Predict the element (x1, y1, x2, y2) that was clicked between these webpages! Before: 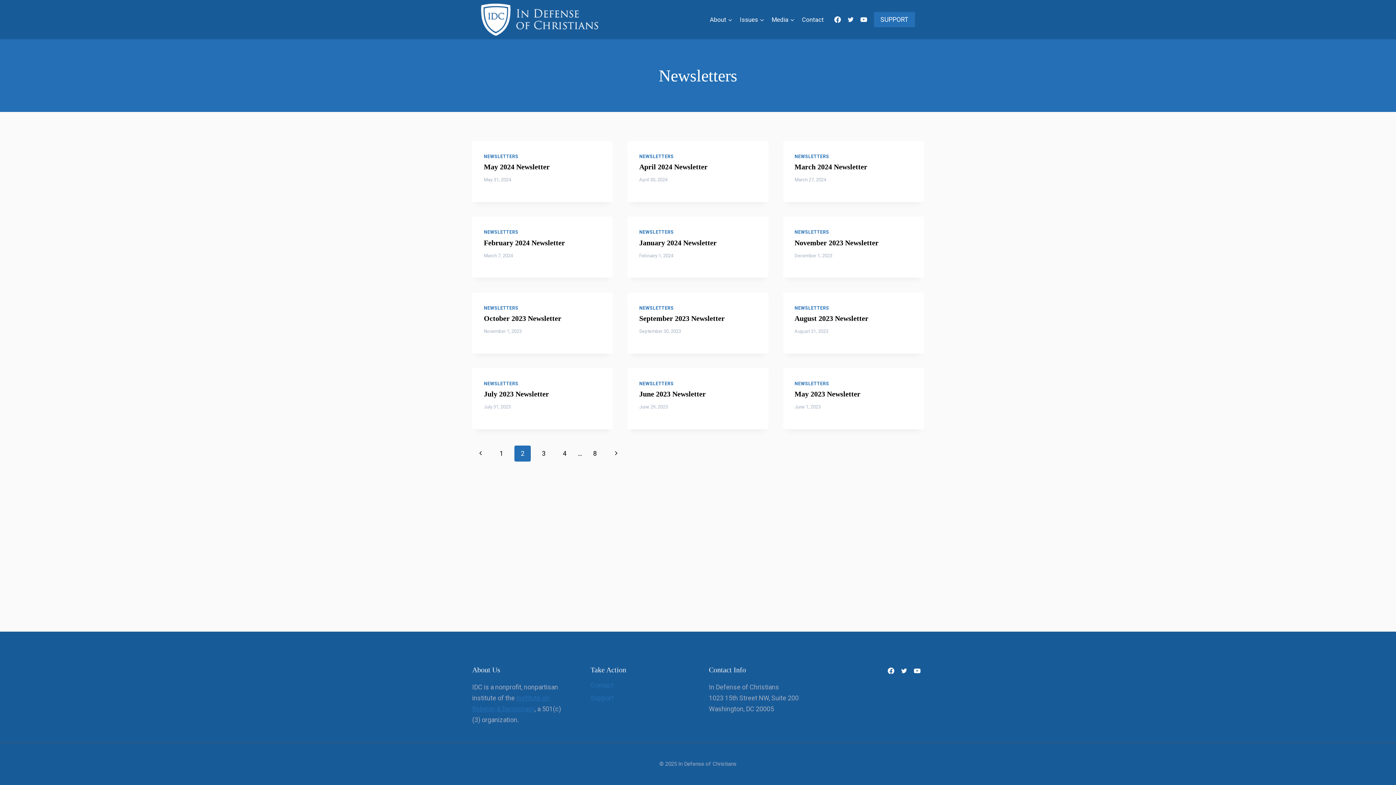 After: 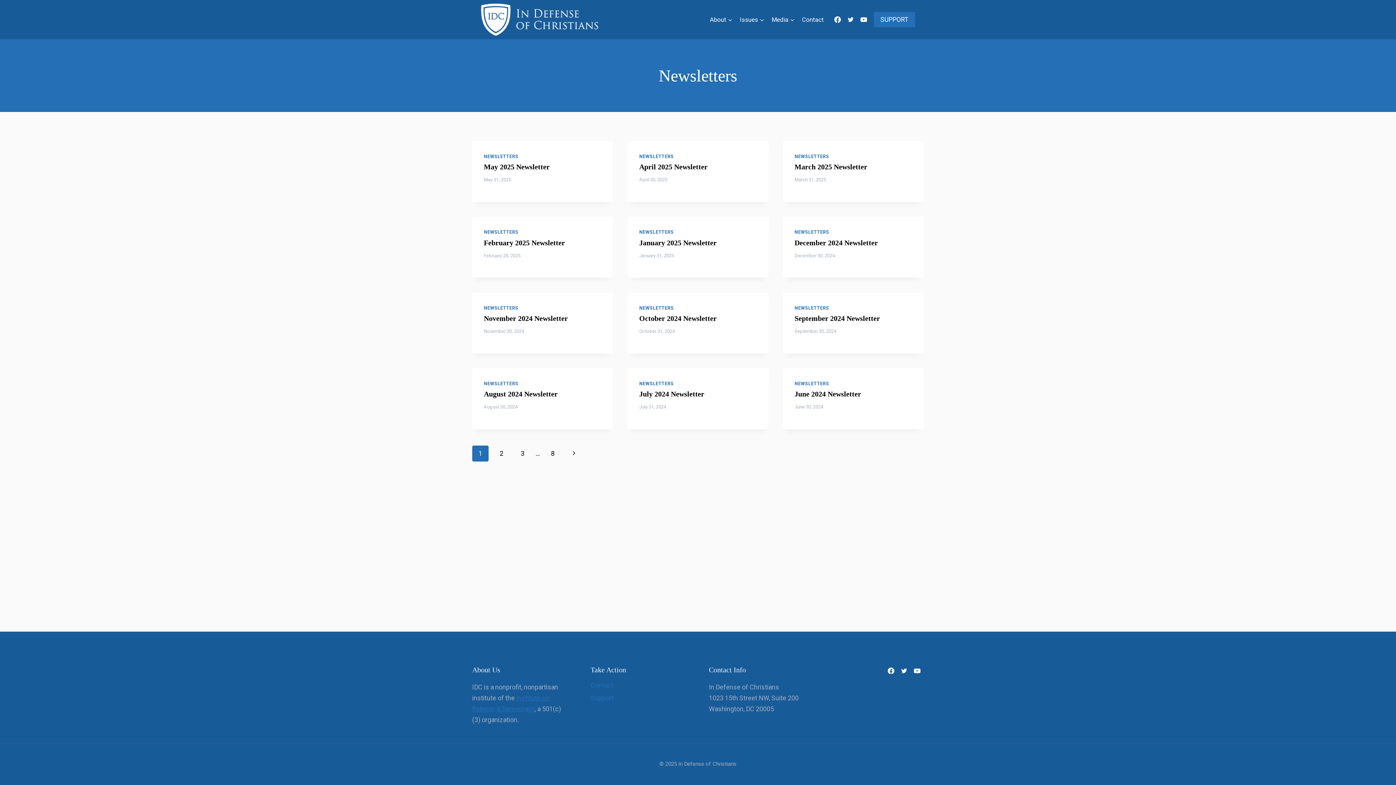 Action: bbox: (484, 153, 518, 159) label: NEWSLETTERS